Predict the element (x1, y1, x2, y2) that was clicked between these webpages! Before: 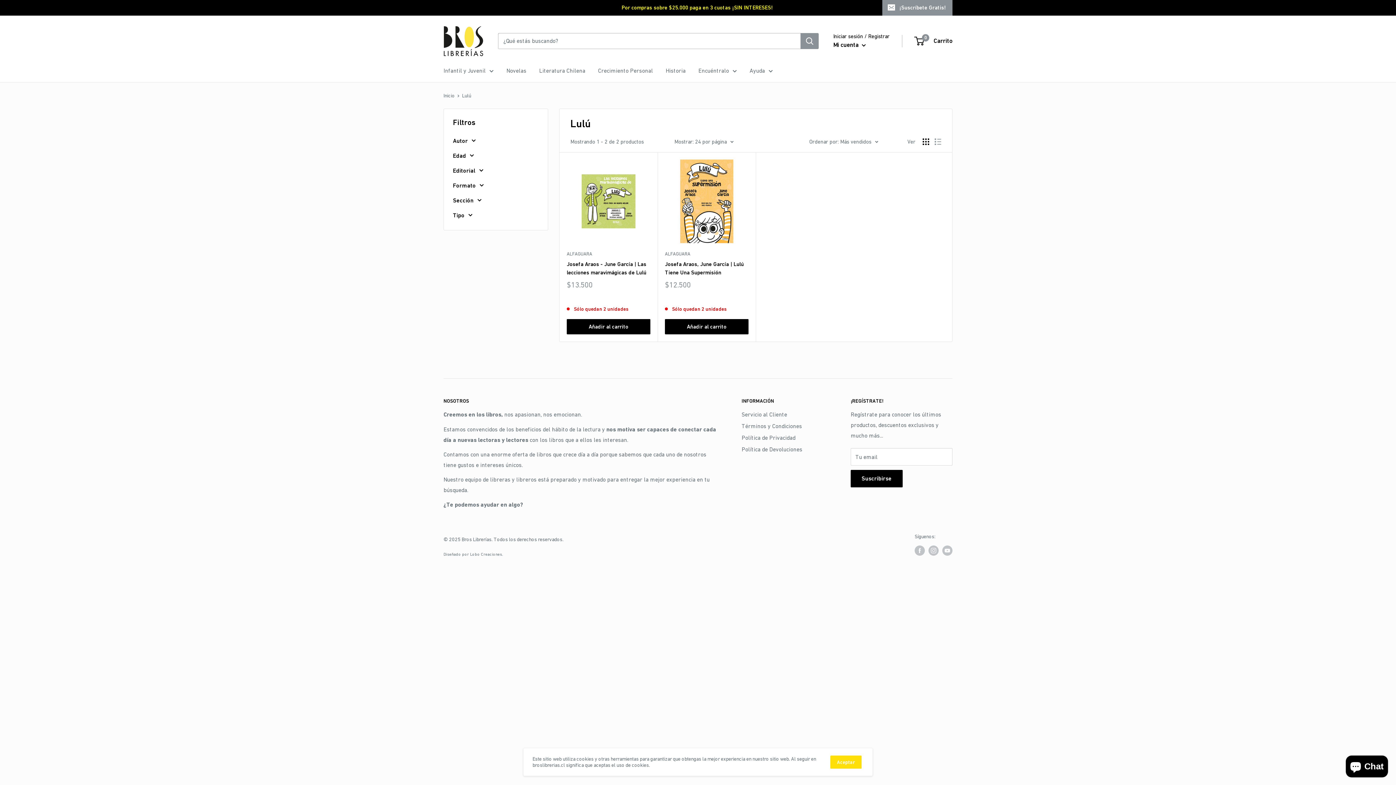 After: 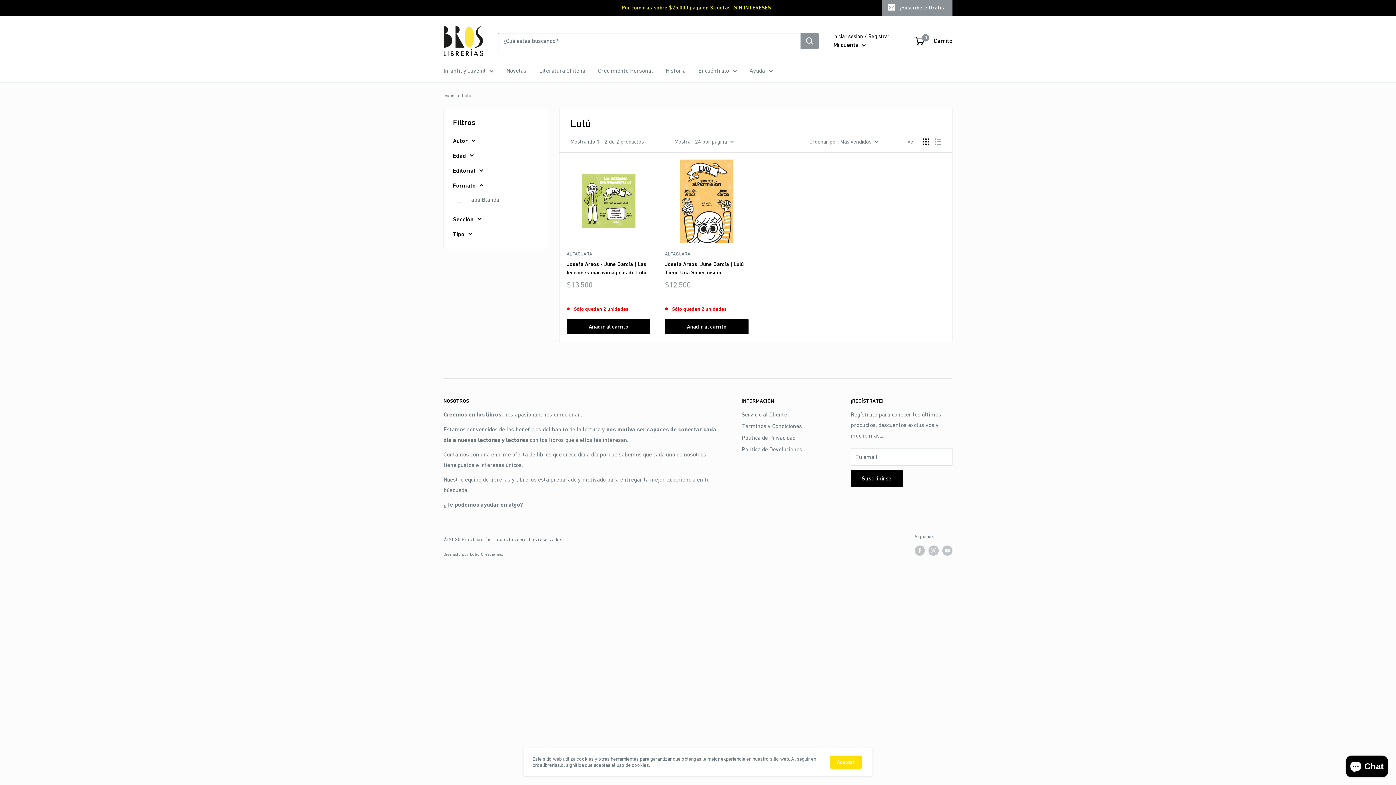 Action: label: Formato bbox: (453, 180, 538, 190)